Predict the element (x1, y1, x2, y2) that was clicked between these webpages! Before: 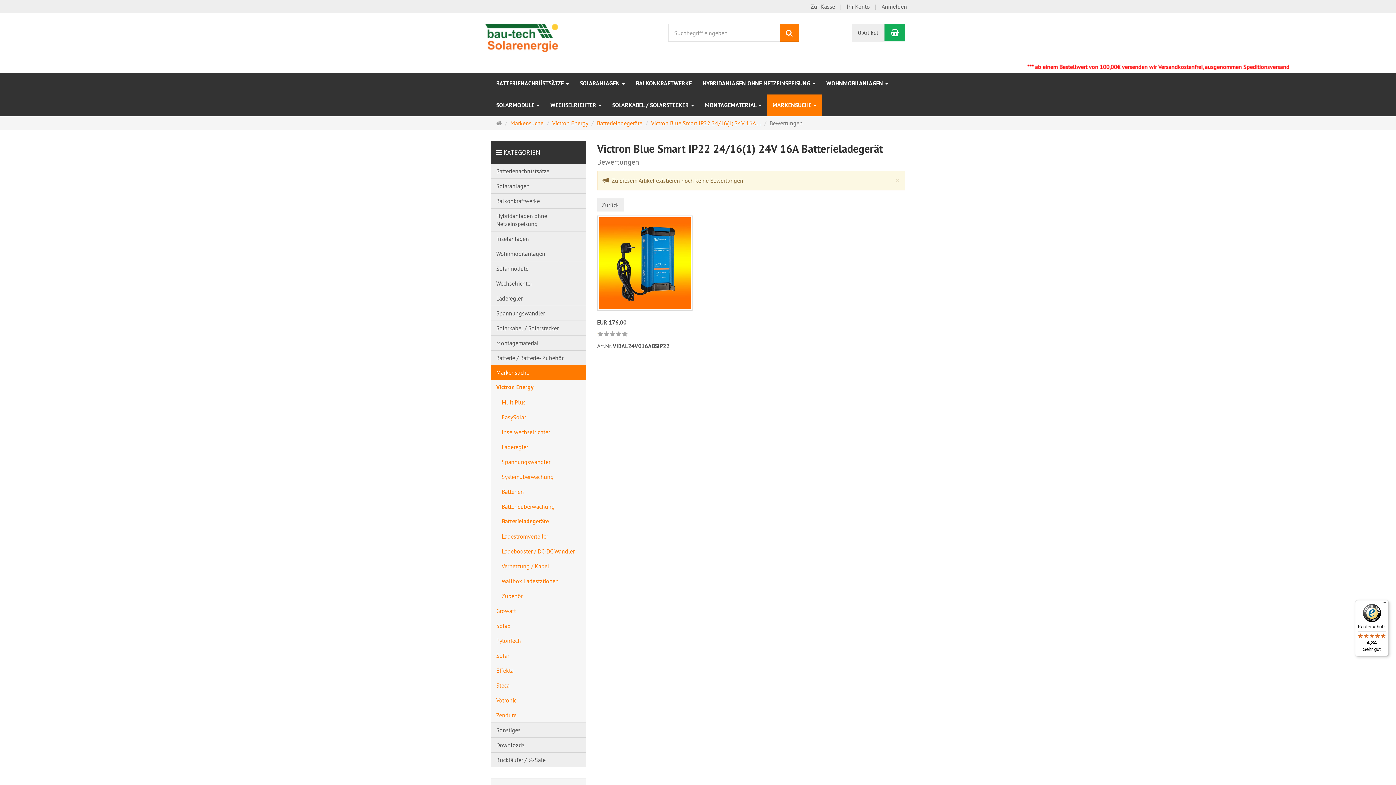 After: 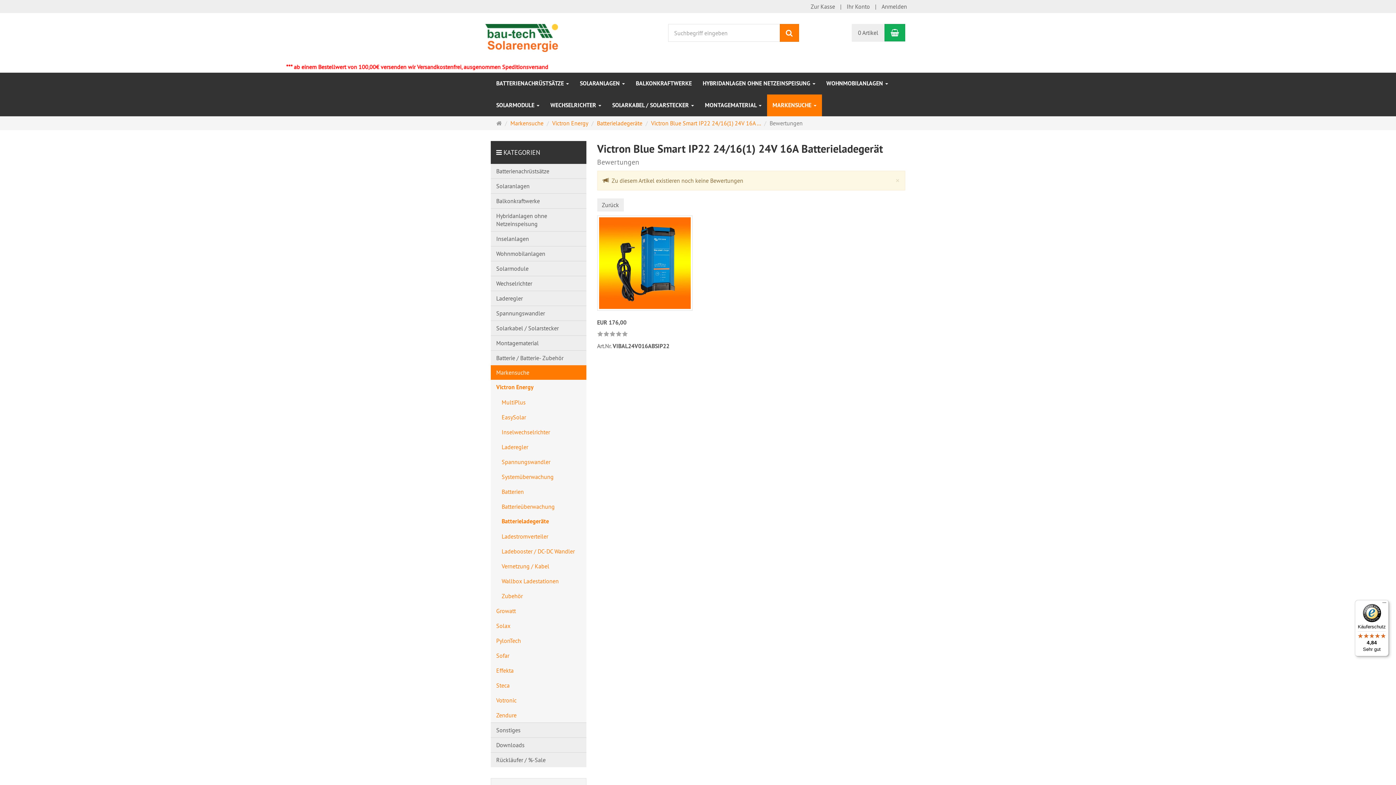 Action: label: Käuferschutz

4,84

Sehr gut bbox: (1355, 600, 1389, 656)